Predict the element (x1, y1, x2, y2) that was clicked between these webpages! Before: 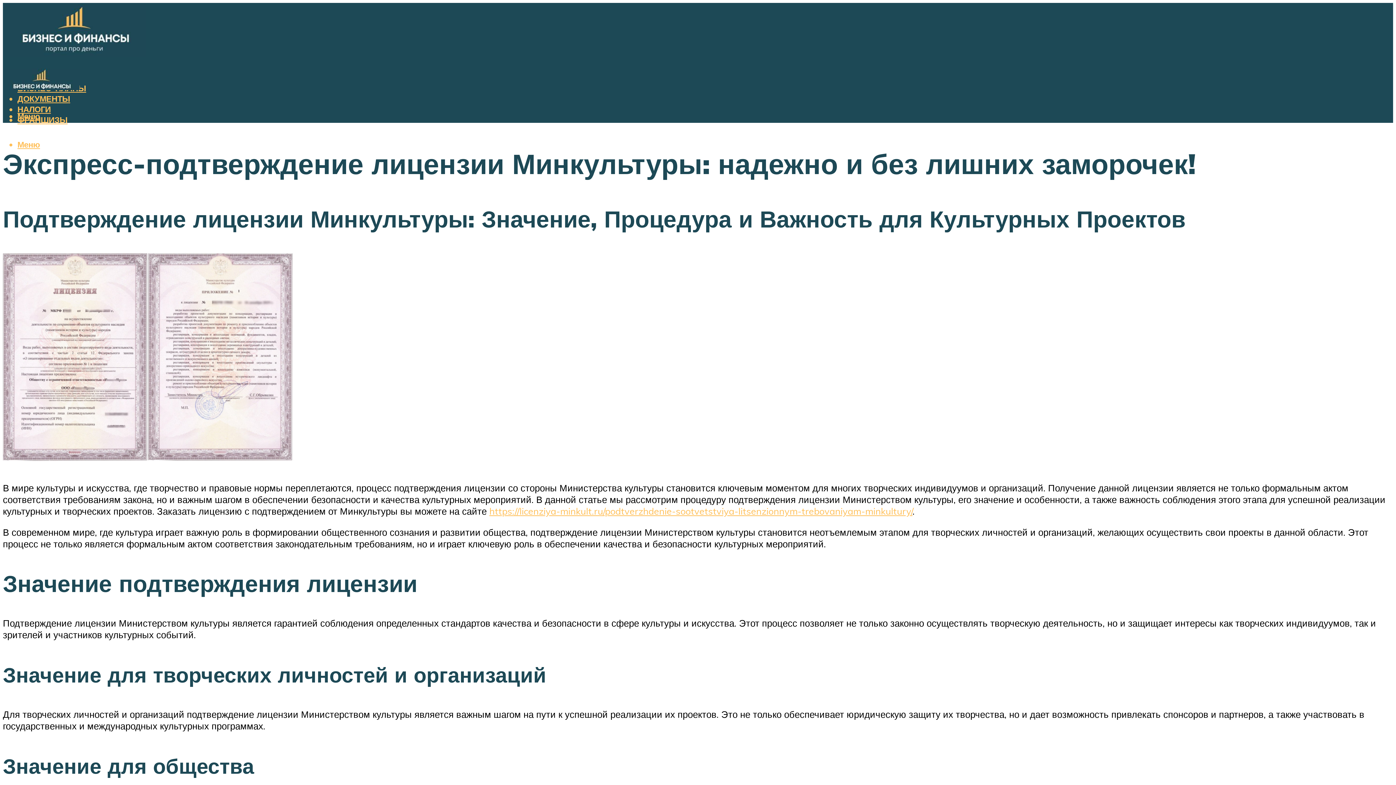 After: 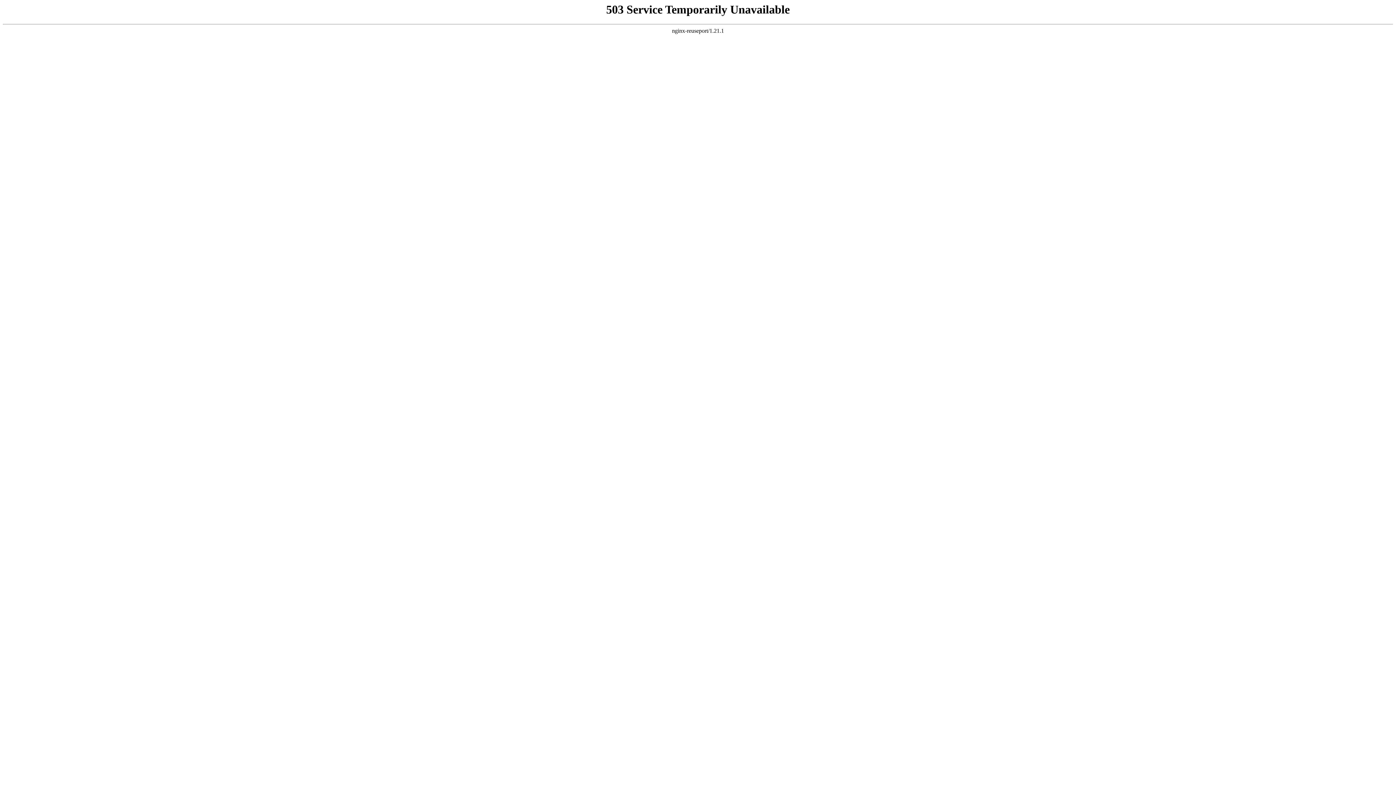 Action: label: https://licenziya-minkult.ru/podtverzhdenie-sootvetstviya-litsenzionnym-trebovaniyam-minkultury/ bbox: (489, 505, 912, 517)